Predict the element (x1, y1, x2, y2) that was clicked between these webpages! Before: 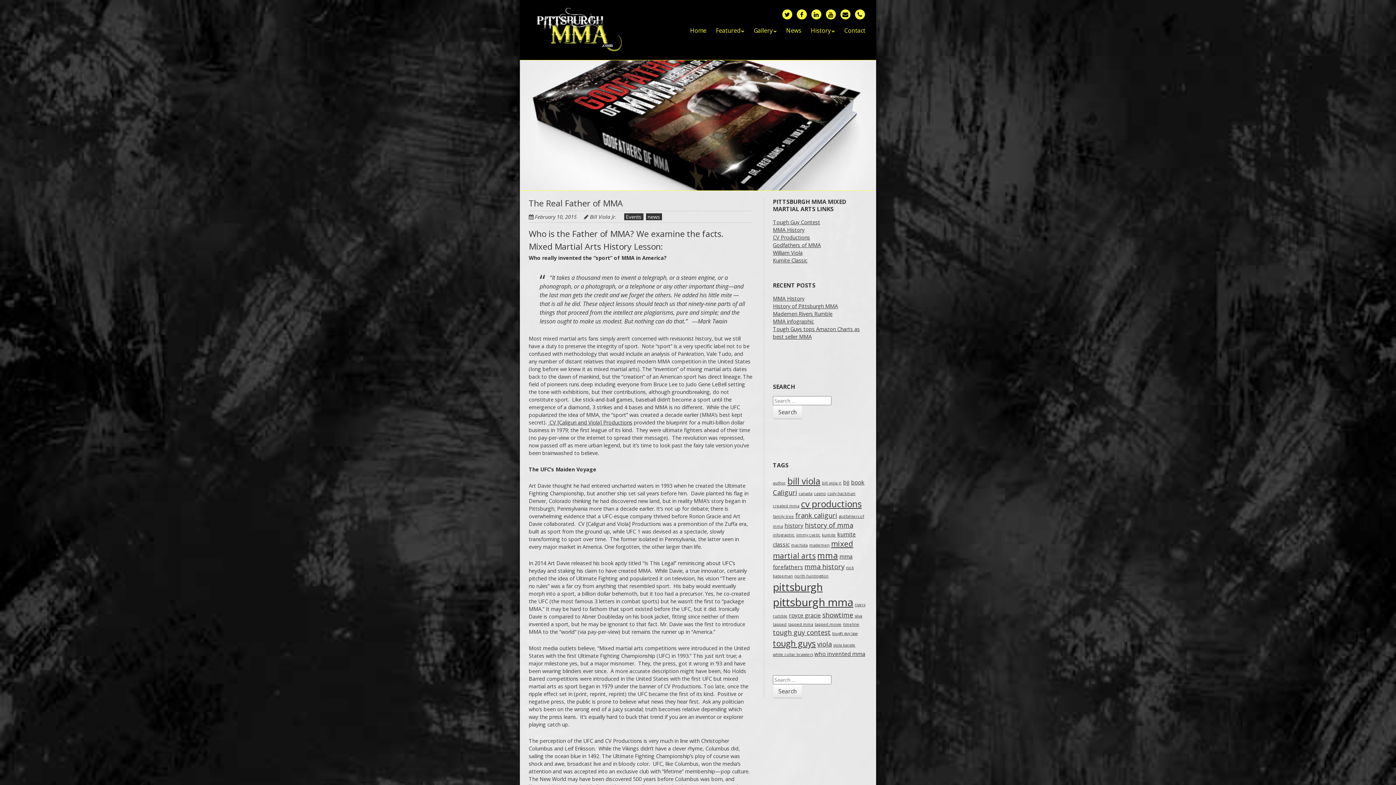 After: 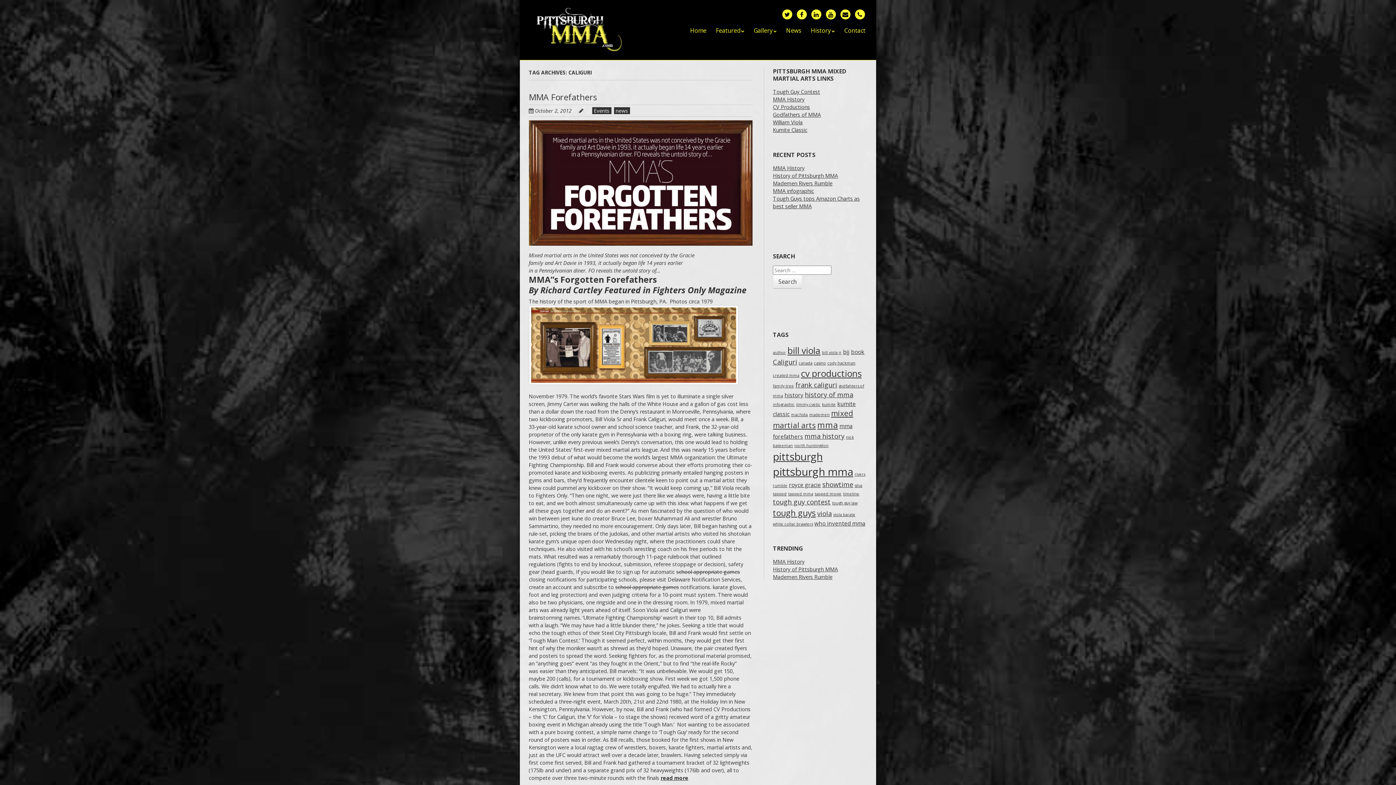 Action: bbox: (773, 488, 797, 497) label: Caliguri (3 items)